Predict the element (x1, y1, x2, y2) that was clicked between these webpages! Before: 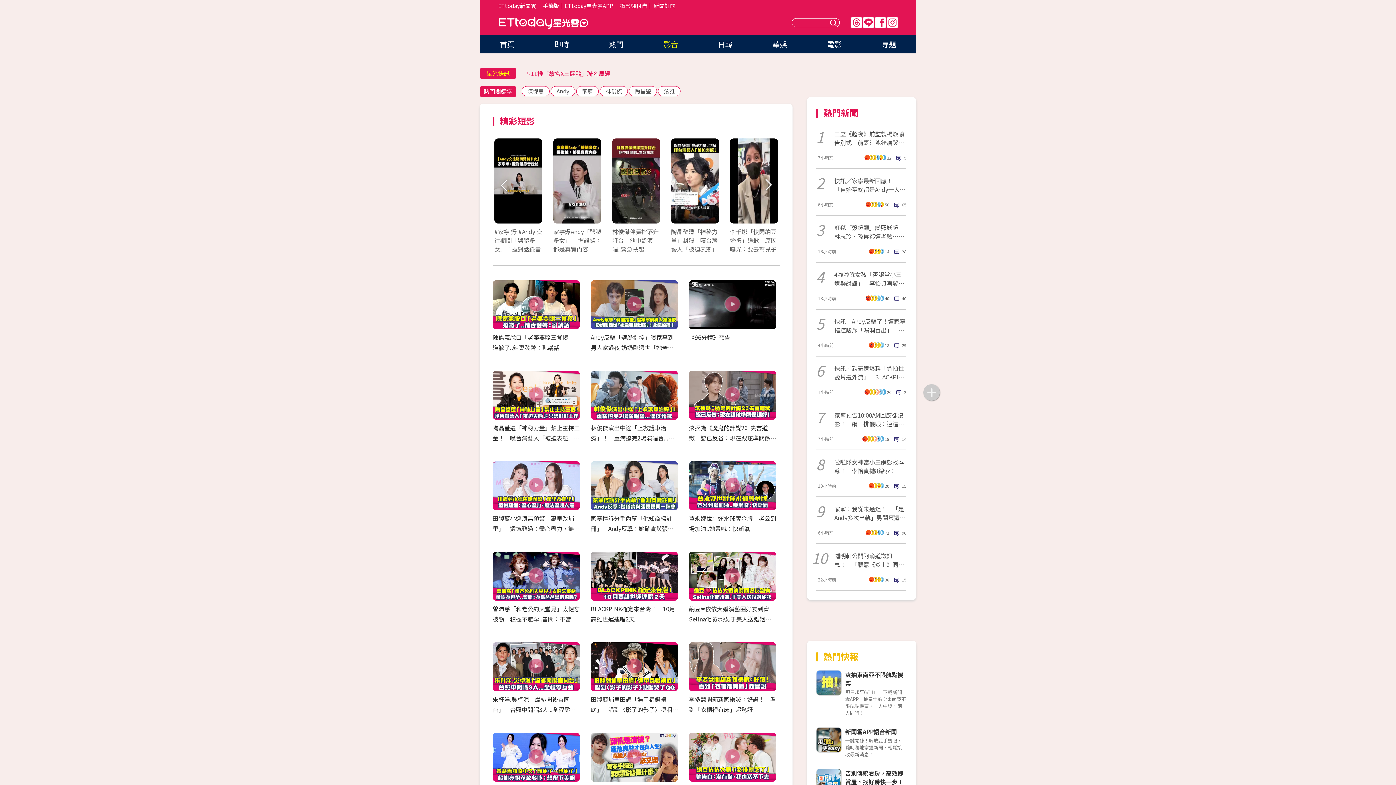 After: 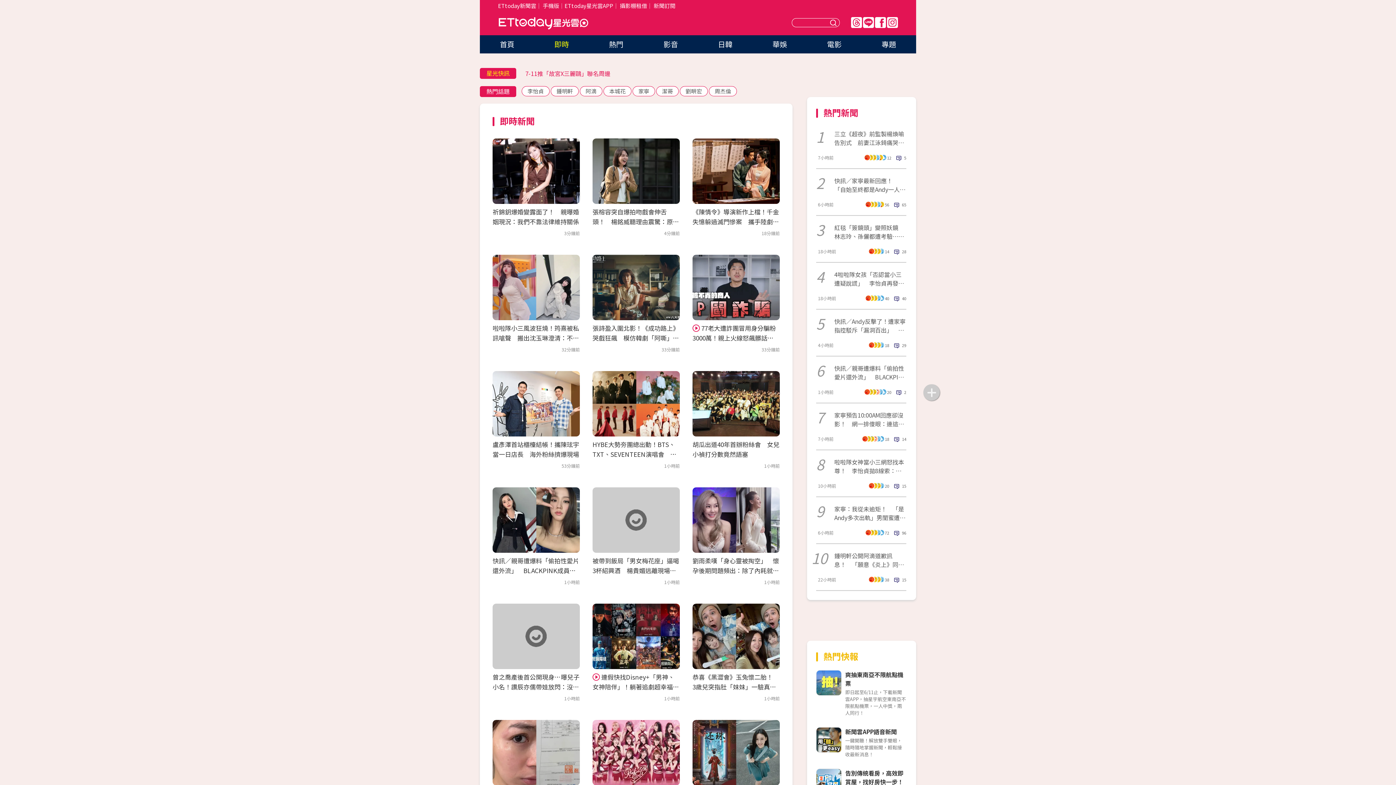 Action: bbox: (554, 38, 569, 49) label: 即時